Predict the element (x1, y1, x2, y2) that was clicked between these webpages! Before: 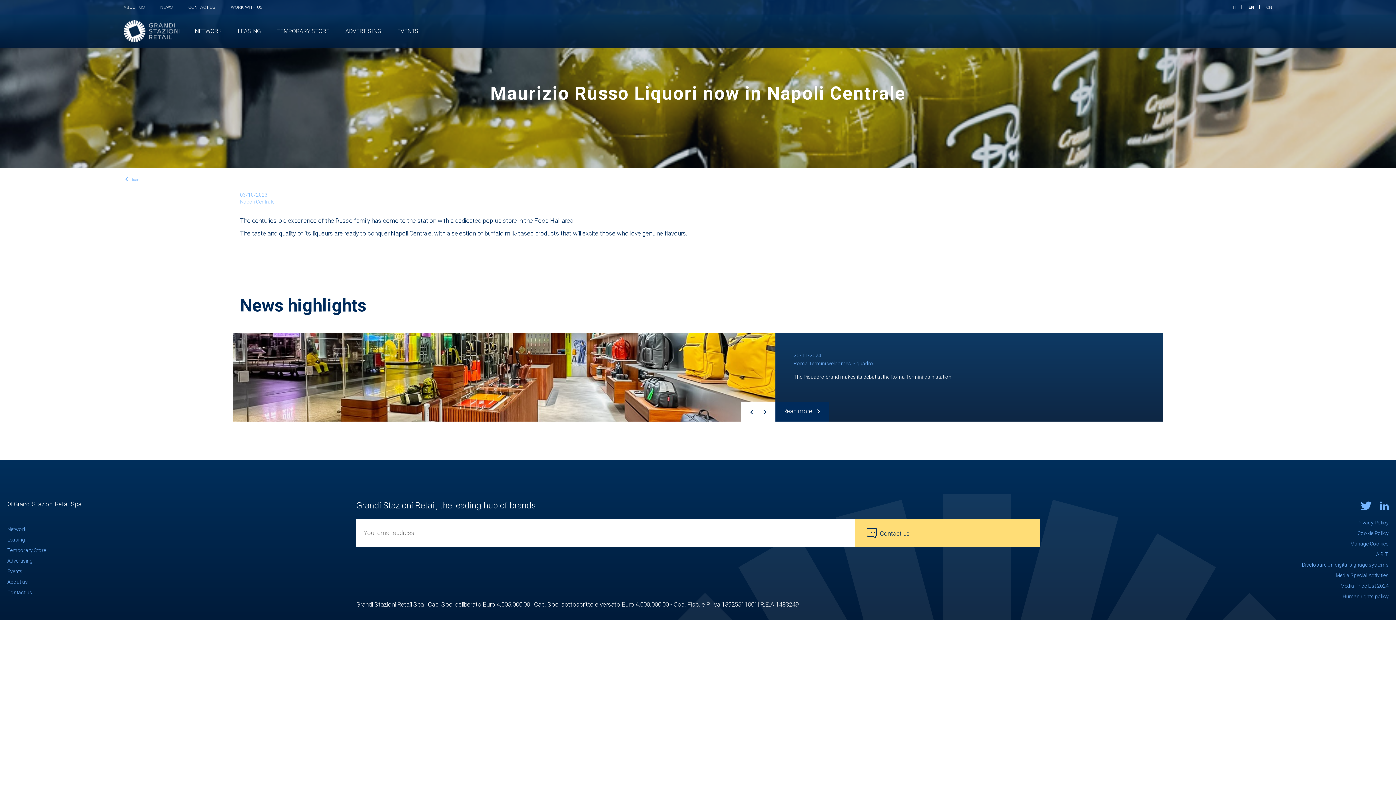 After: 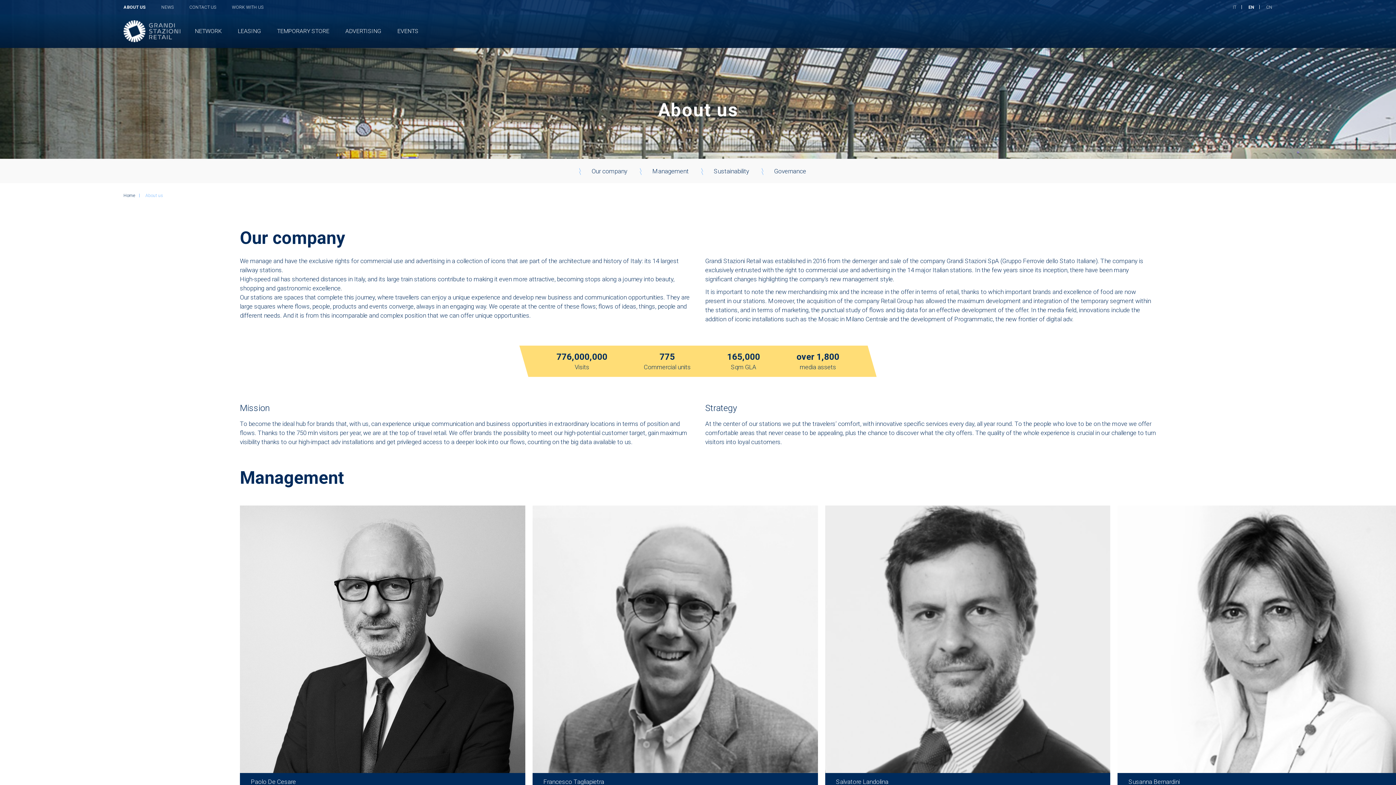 Action: bbox: (123, 4, 144, 10) label: ABOUT US